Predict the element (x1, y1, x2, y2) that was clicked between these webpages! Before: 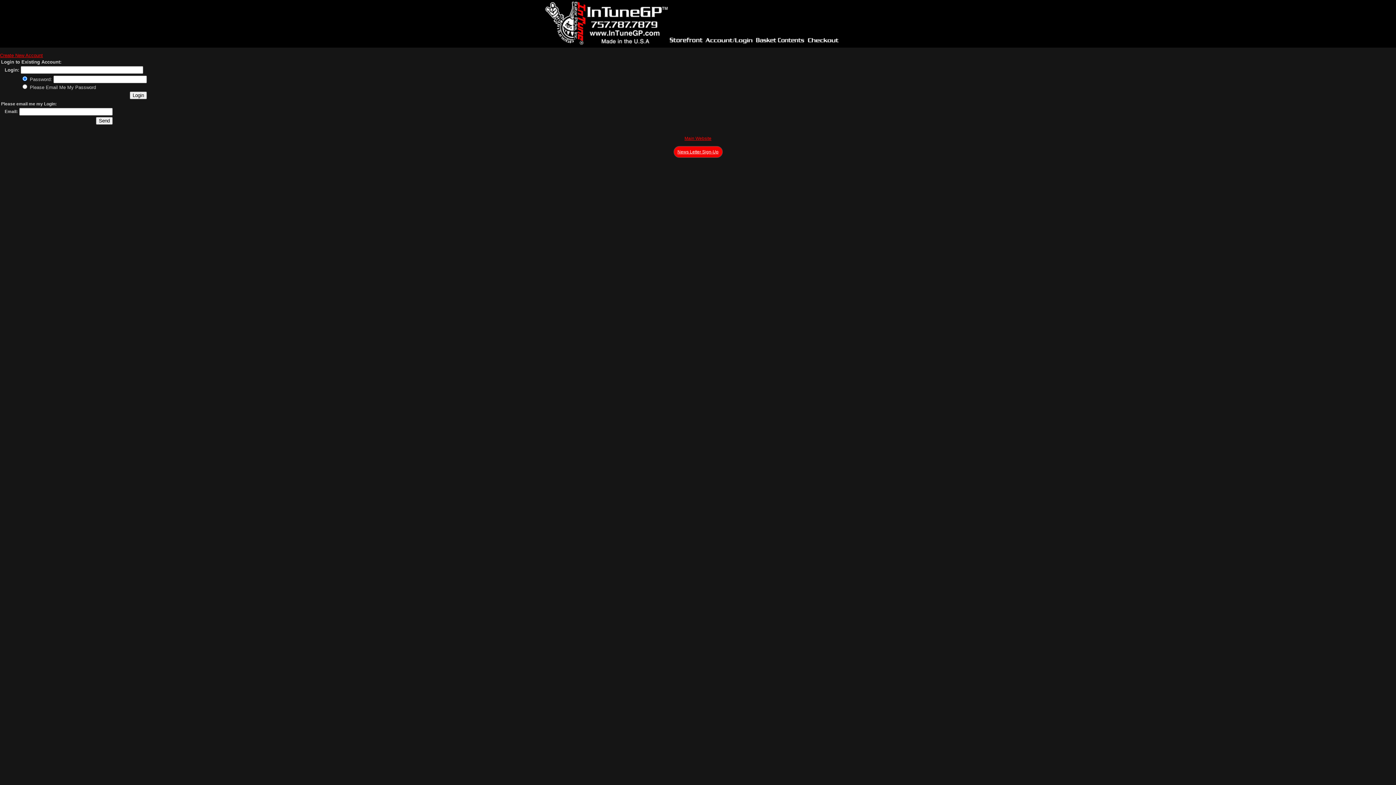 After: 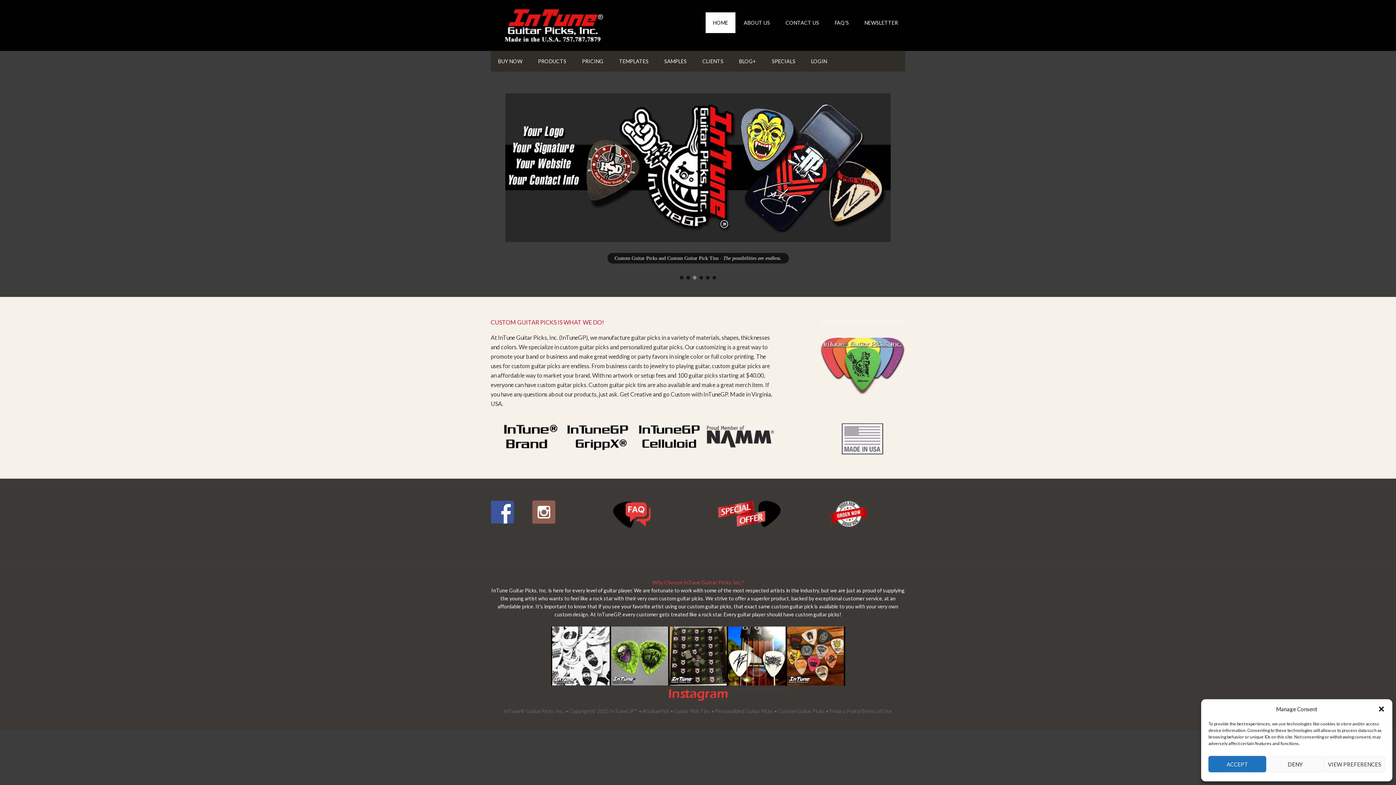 Action: bbox: (542, 41, 667, 46)